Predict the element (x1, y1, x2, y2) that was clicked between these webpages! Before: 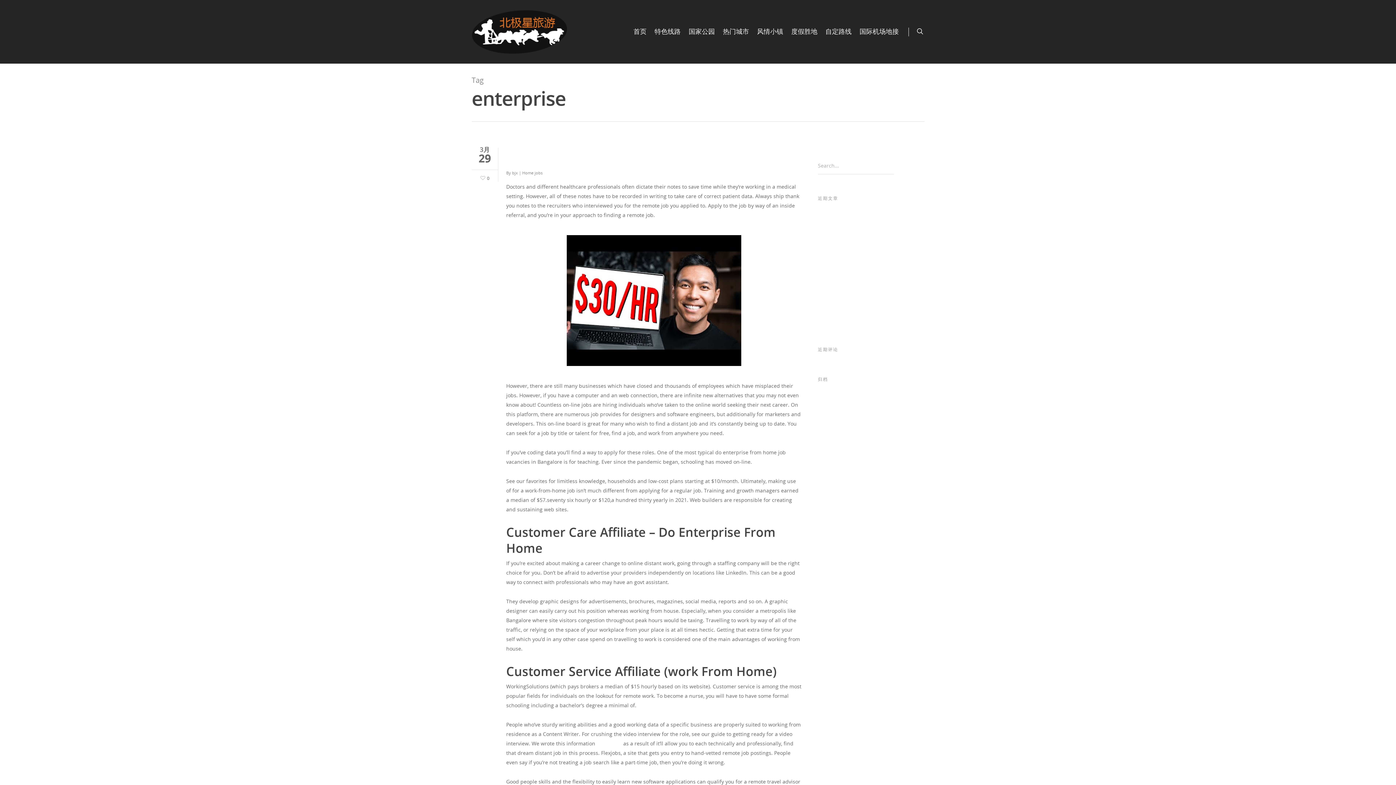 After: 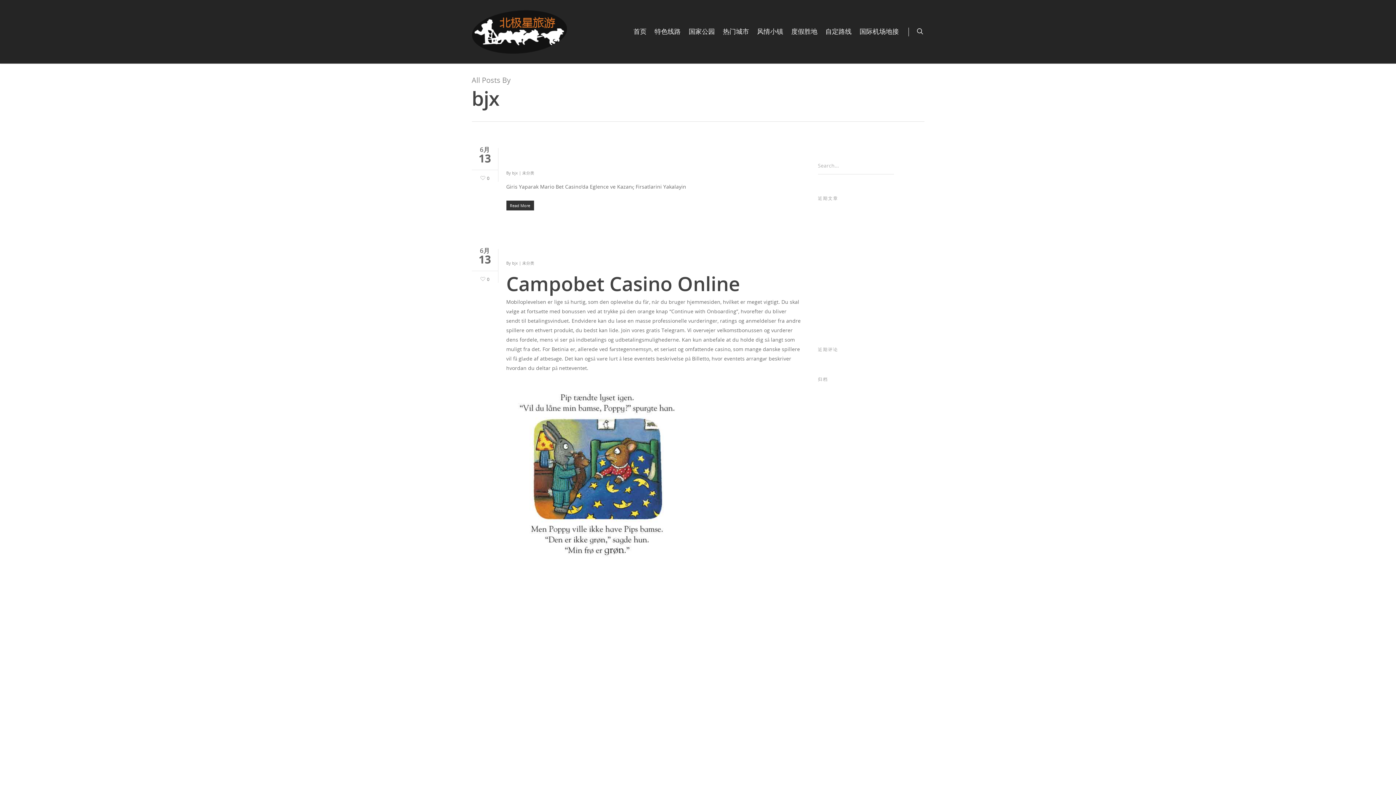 Action: label: bjx bbox: (512, 170, 518, 175)